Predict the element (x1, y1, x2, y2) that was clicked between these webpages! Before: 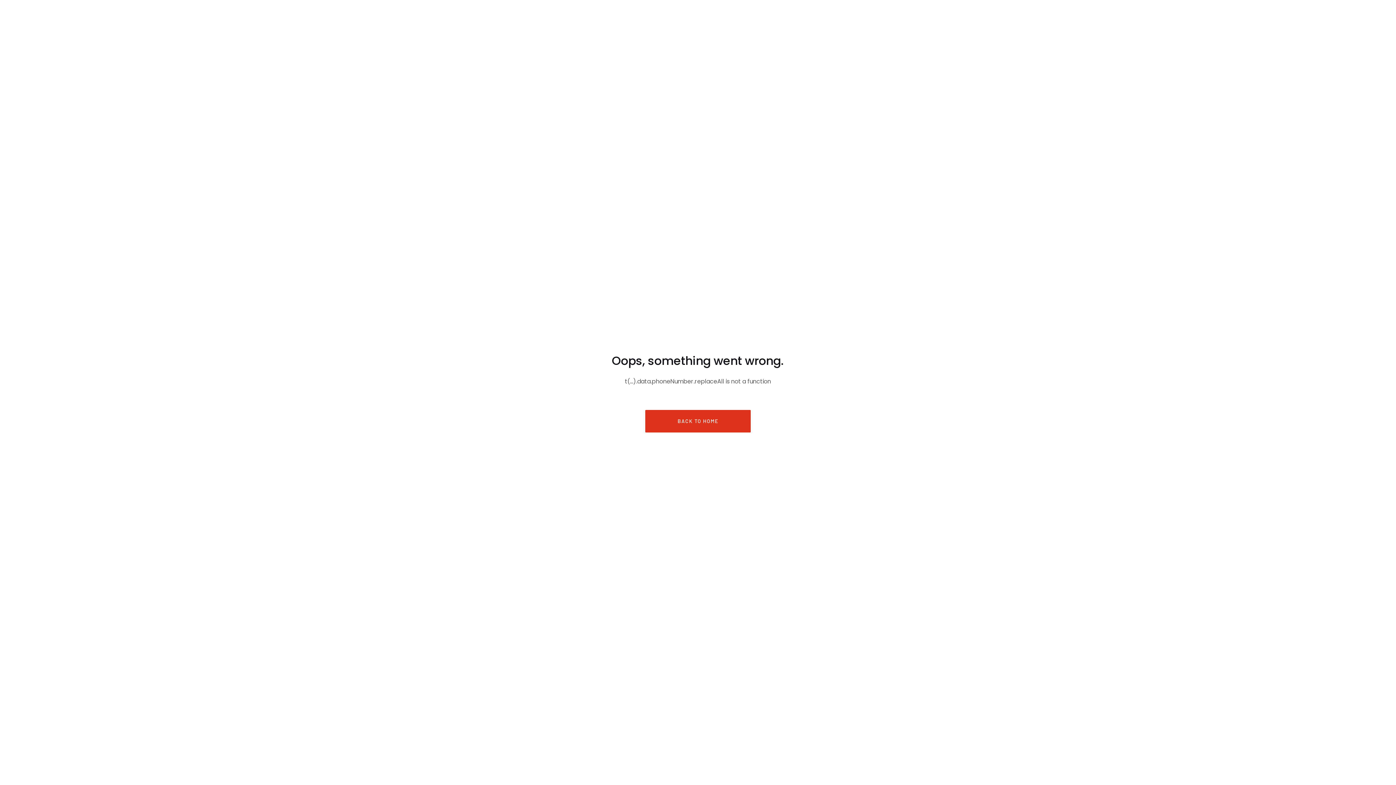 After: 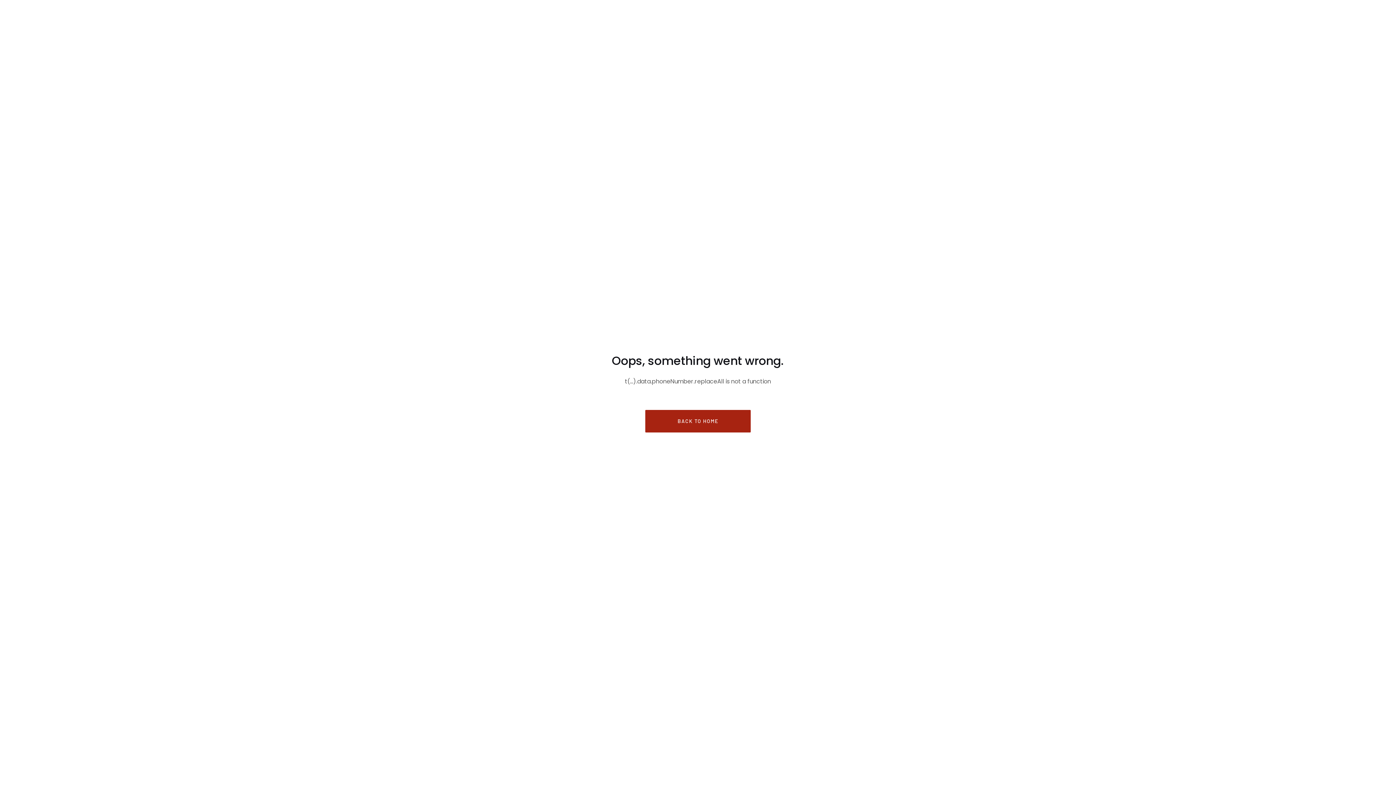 Action: bbox: (645, 410, 750, 432) label: BACK TO HOME